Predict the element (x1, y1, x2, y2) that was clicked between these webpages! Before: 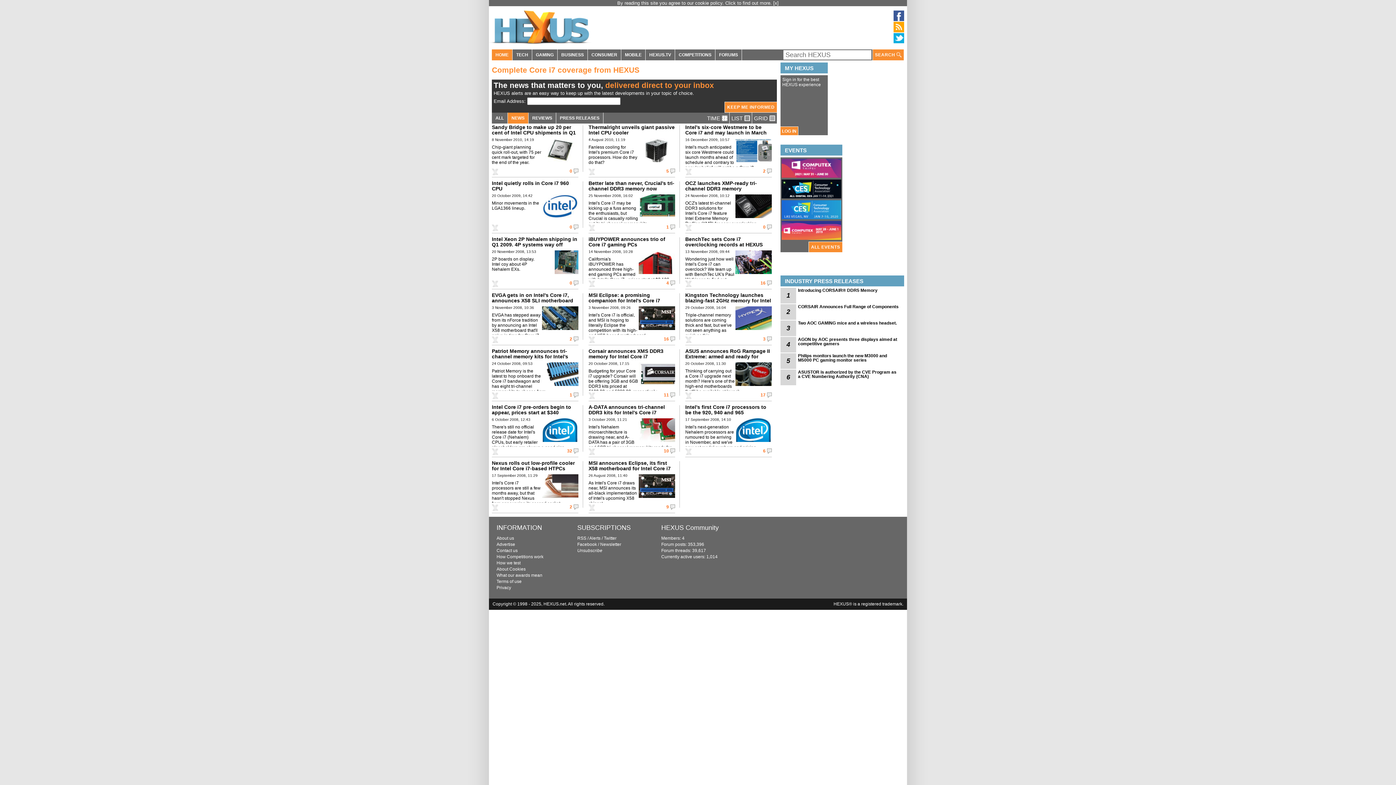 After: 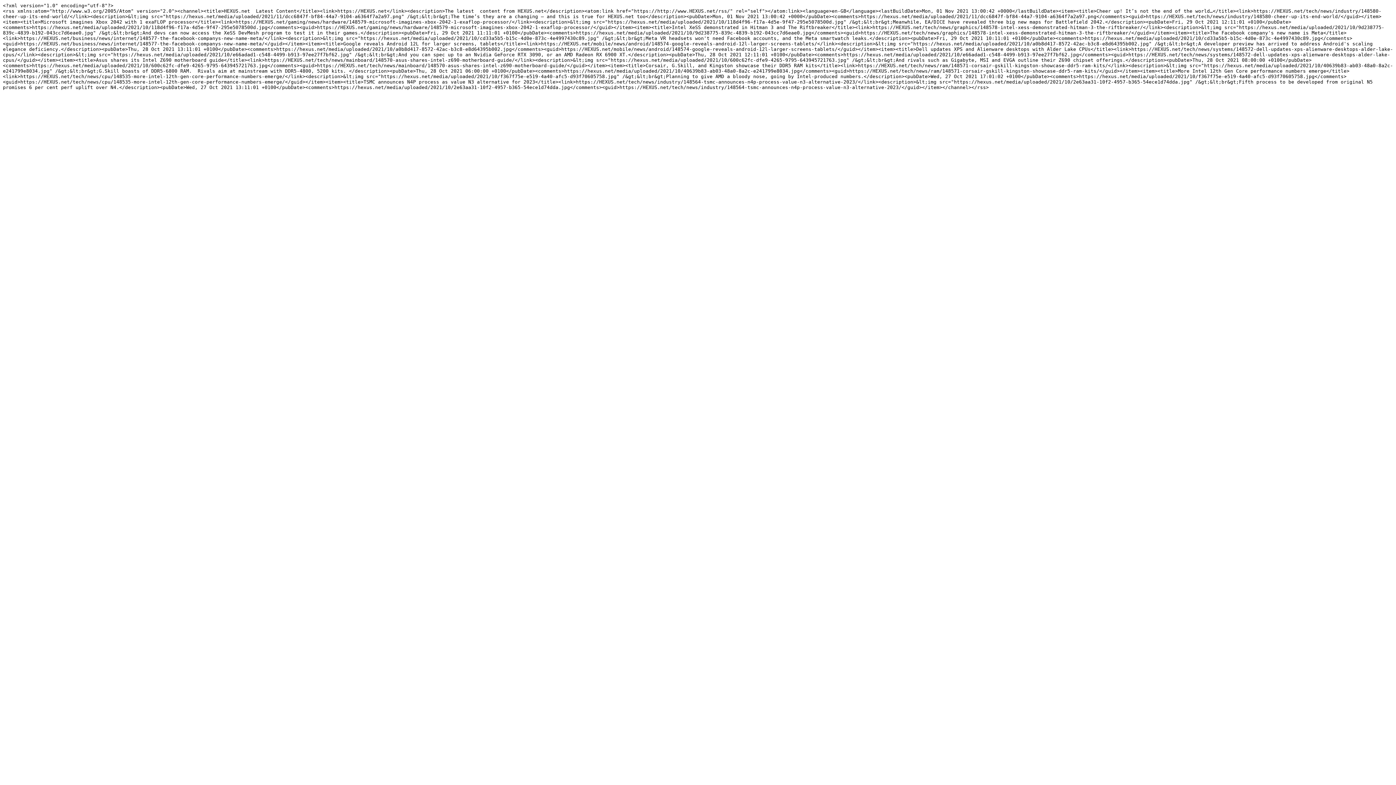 Action: bbox: (892, 21, 904, 32)